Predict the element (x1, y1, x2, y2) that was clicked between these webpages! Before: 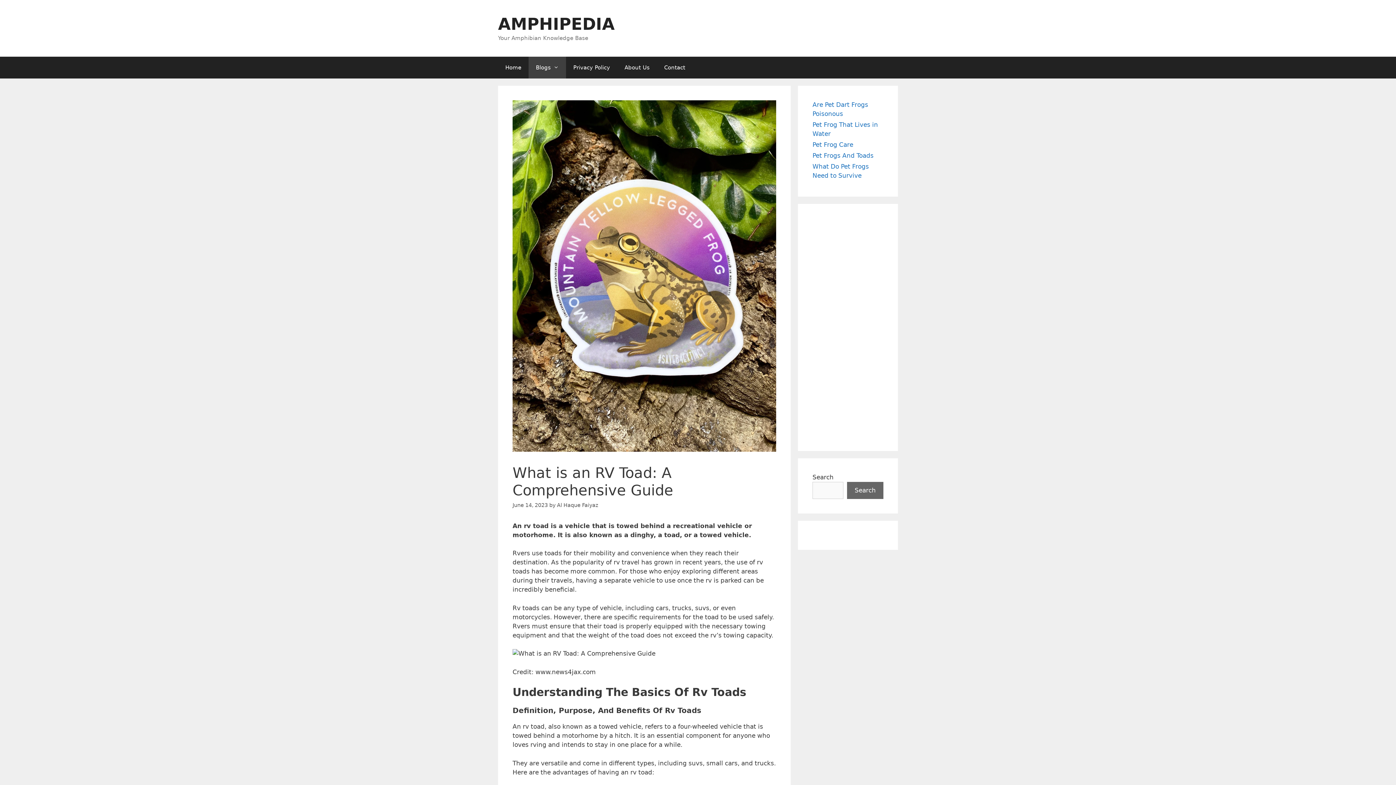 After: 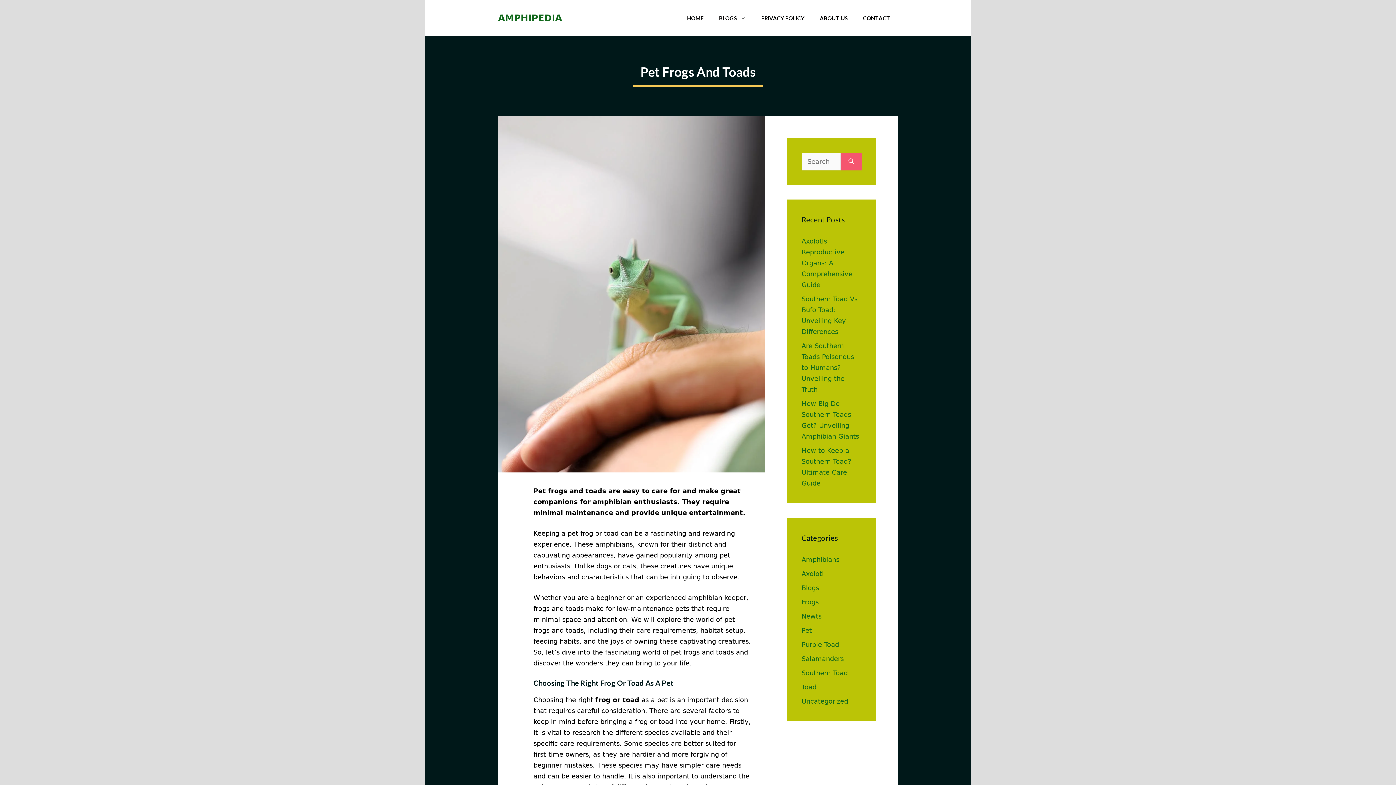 Action: bbox: (812, 152, 873, 159) label: Pet Frogs And Toads